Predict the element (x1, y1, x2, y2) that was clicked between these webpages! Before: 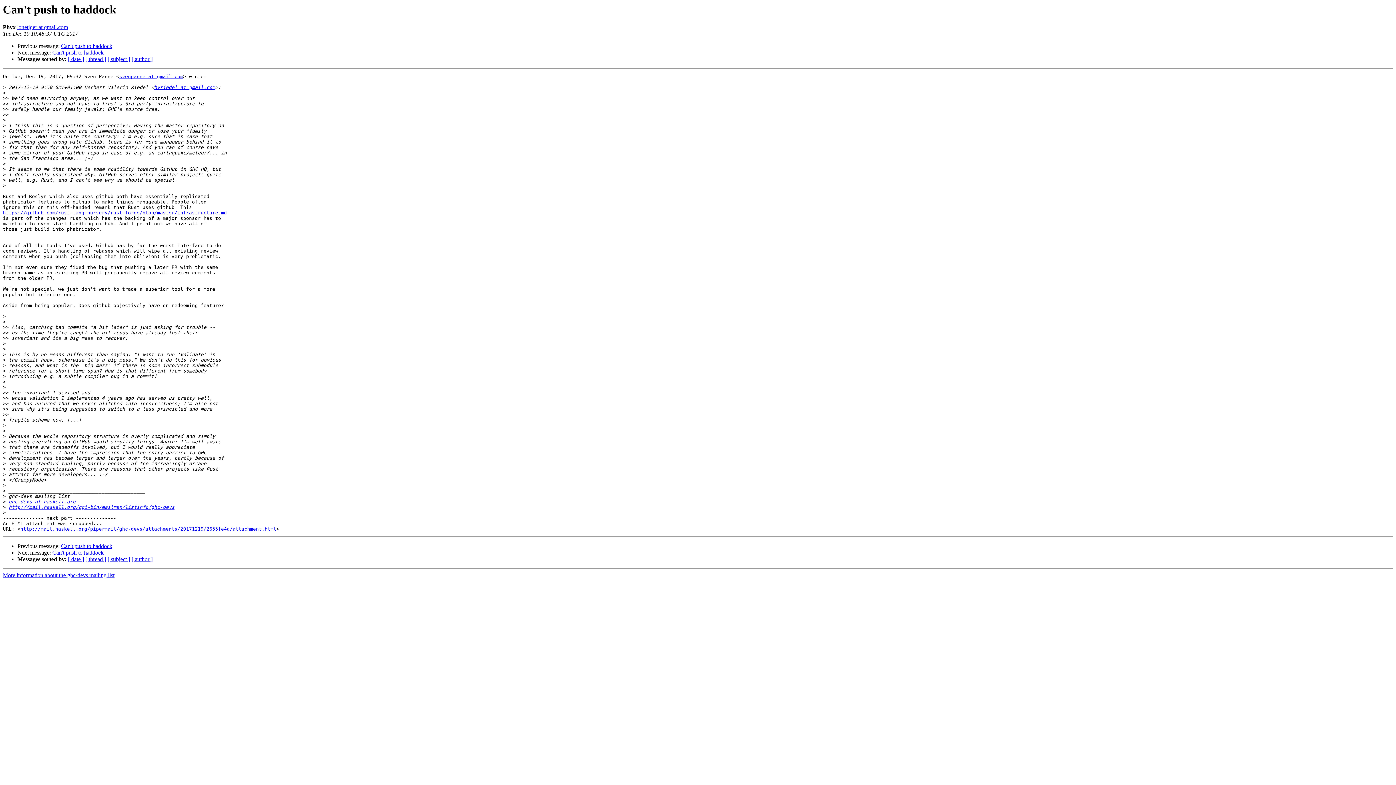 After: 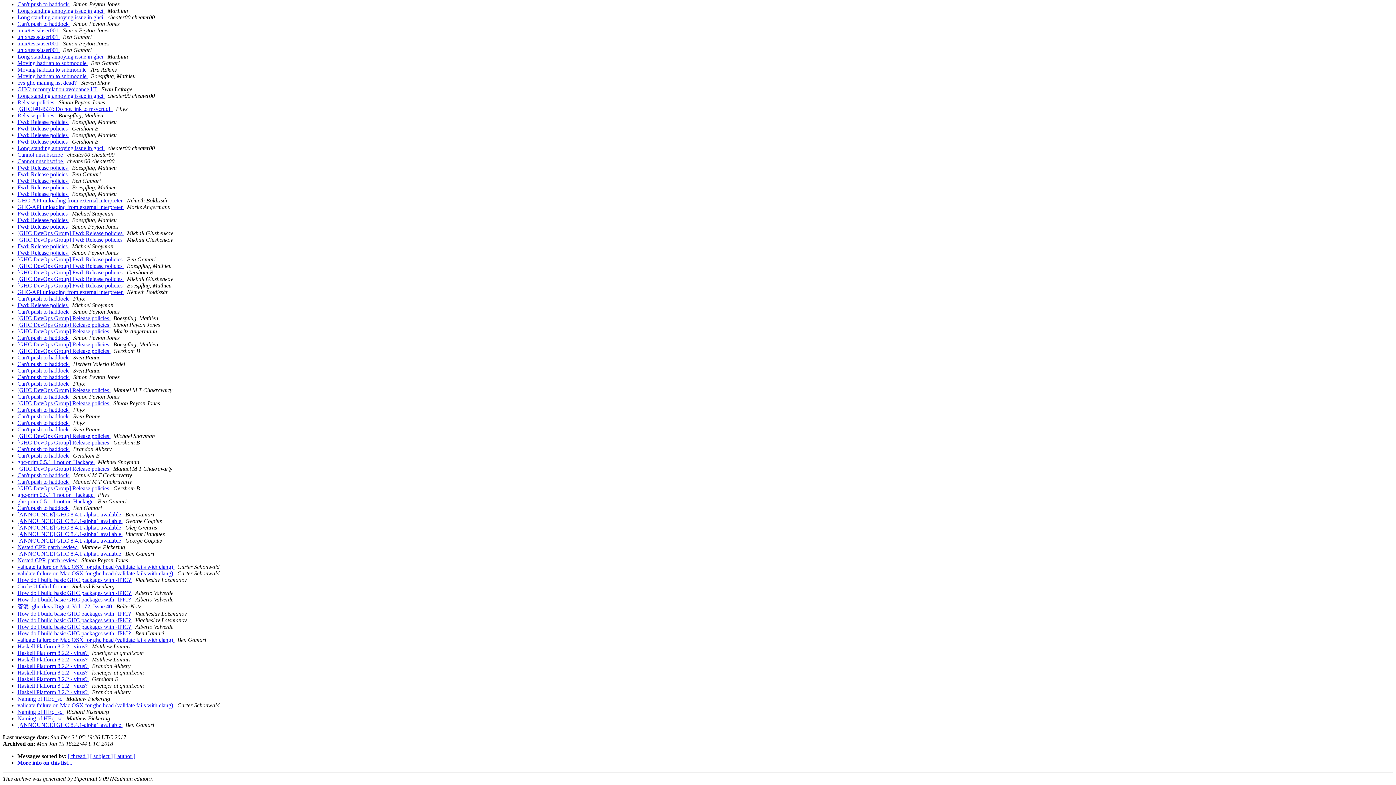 Action: bbox: (68, 56, 84, 62) label: [ date ]